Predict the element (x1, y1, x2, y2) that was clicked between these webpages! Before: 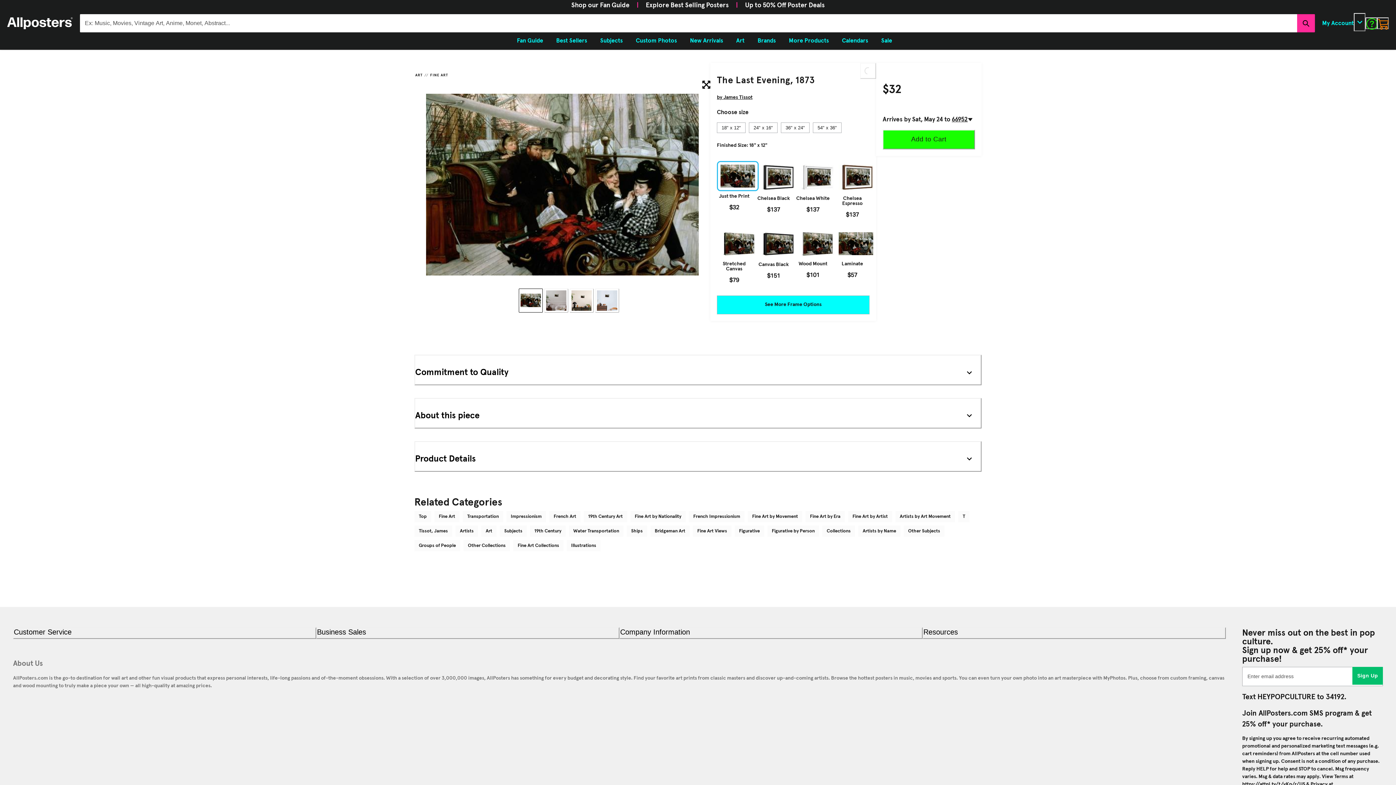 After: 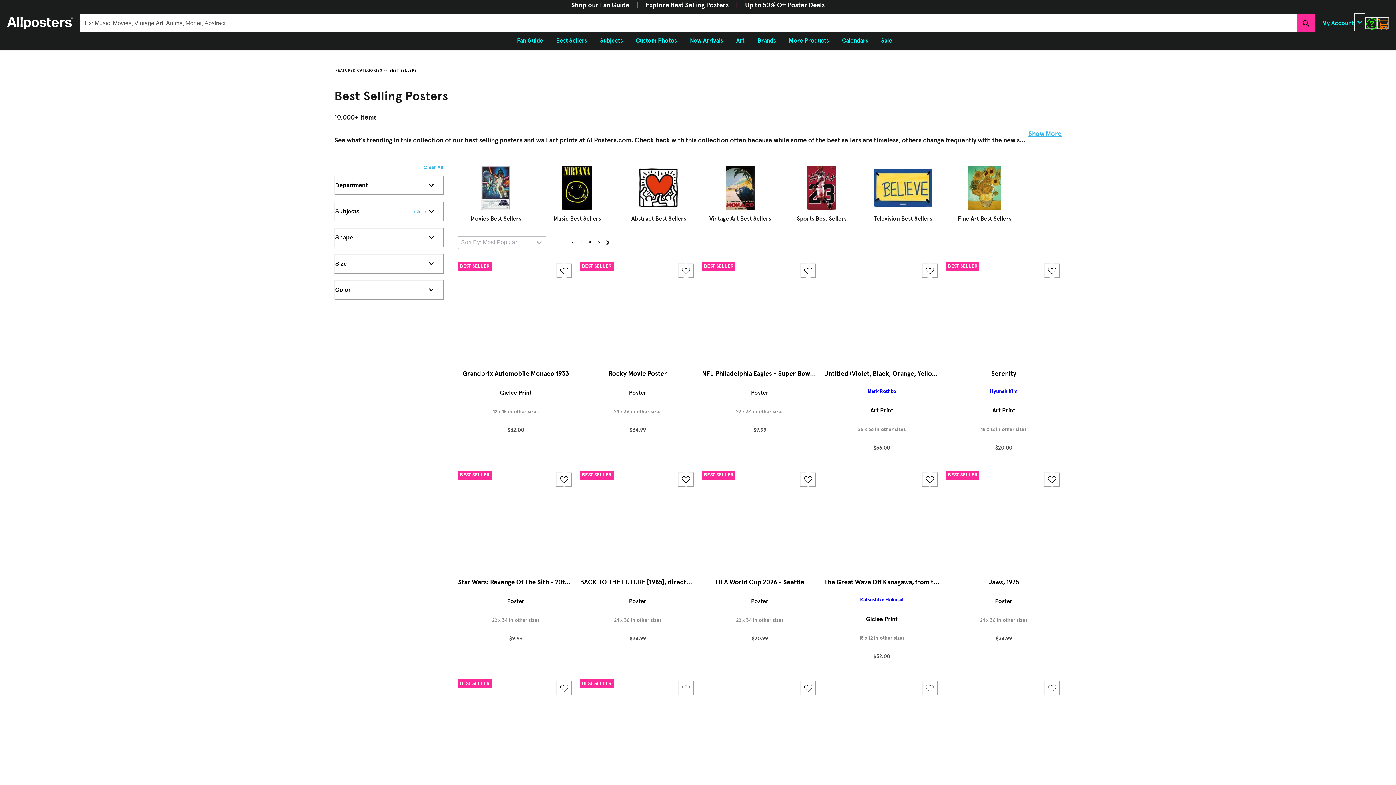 Action: bbox: (646, 2, 728, 8) label: Explore Best Selling Posters